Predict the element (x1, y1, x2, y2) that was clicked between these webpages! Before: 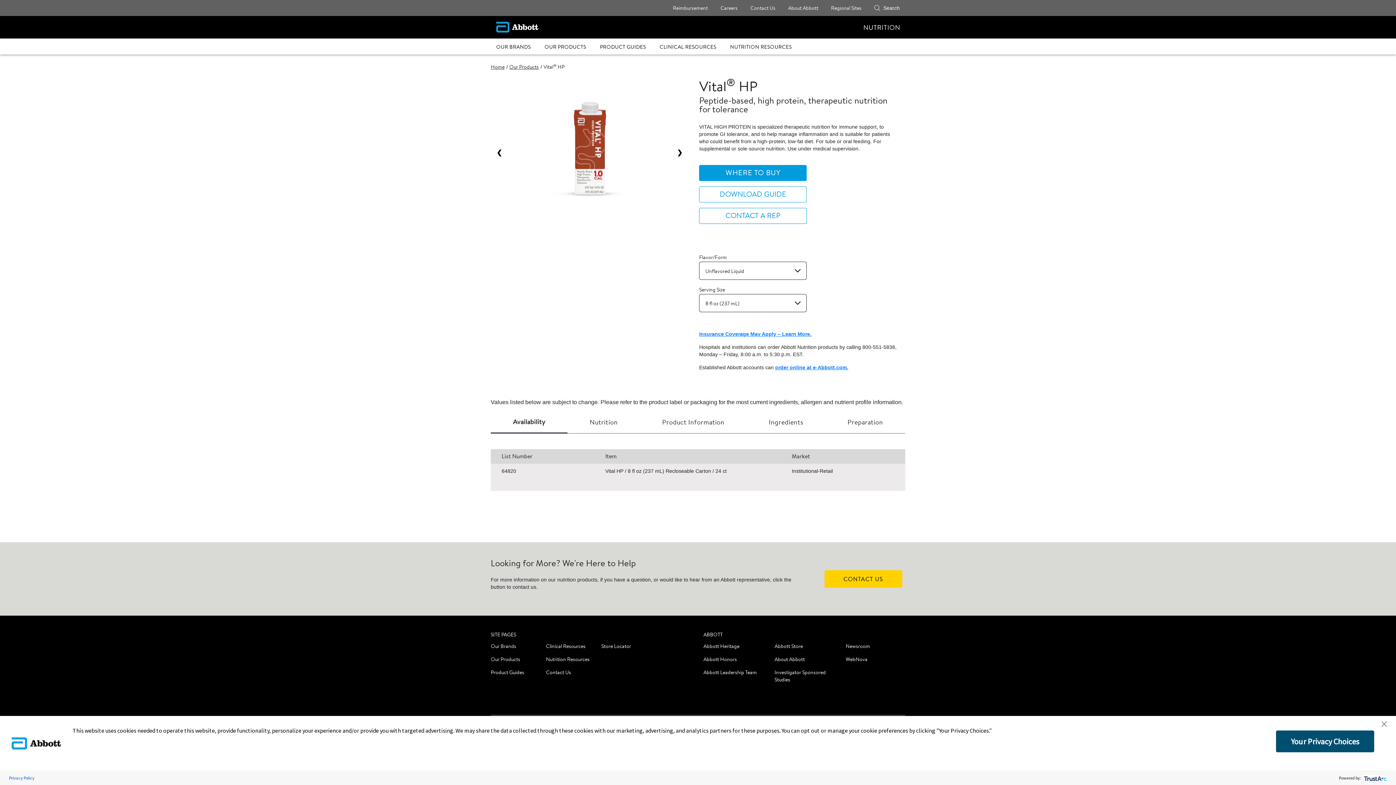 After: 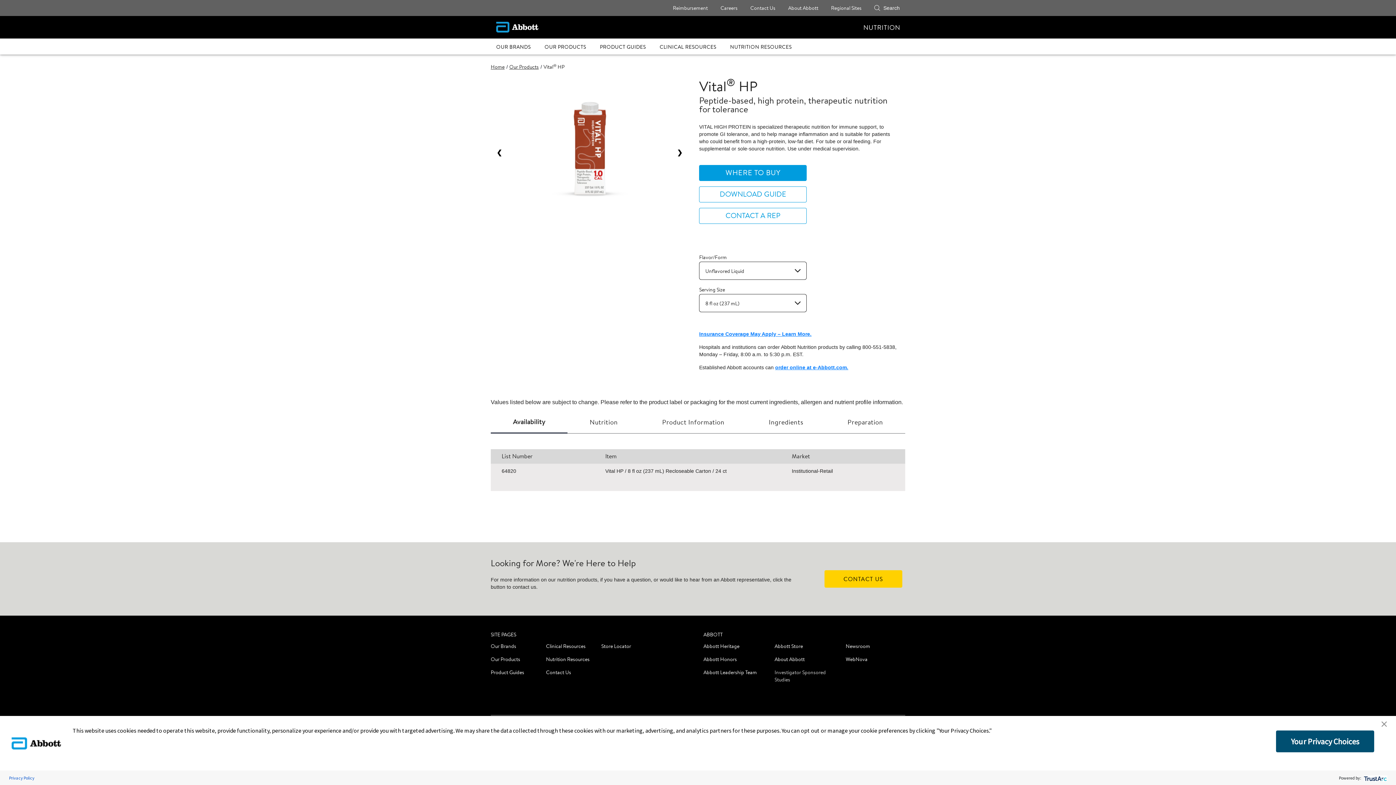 Action: bbox: (774, 669, 834, 683) label: Investigator Sponsored Studies